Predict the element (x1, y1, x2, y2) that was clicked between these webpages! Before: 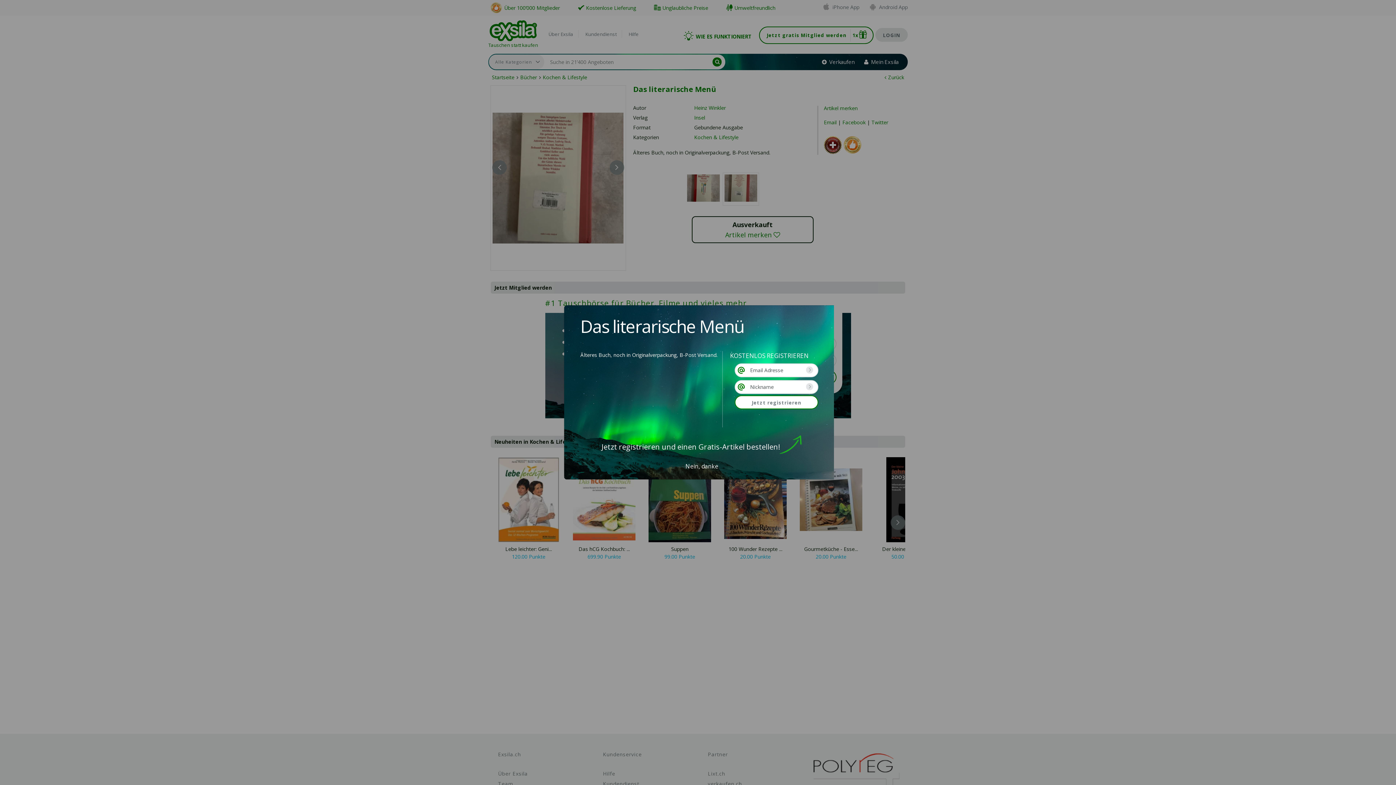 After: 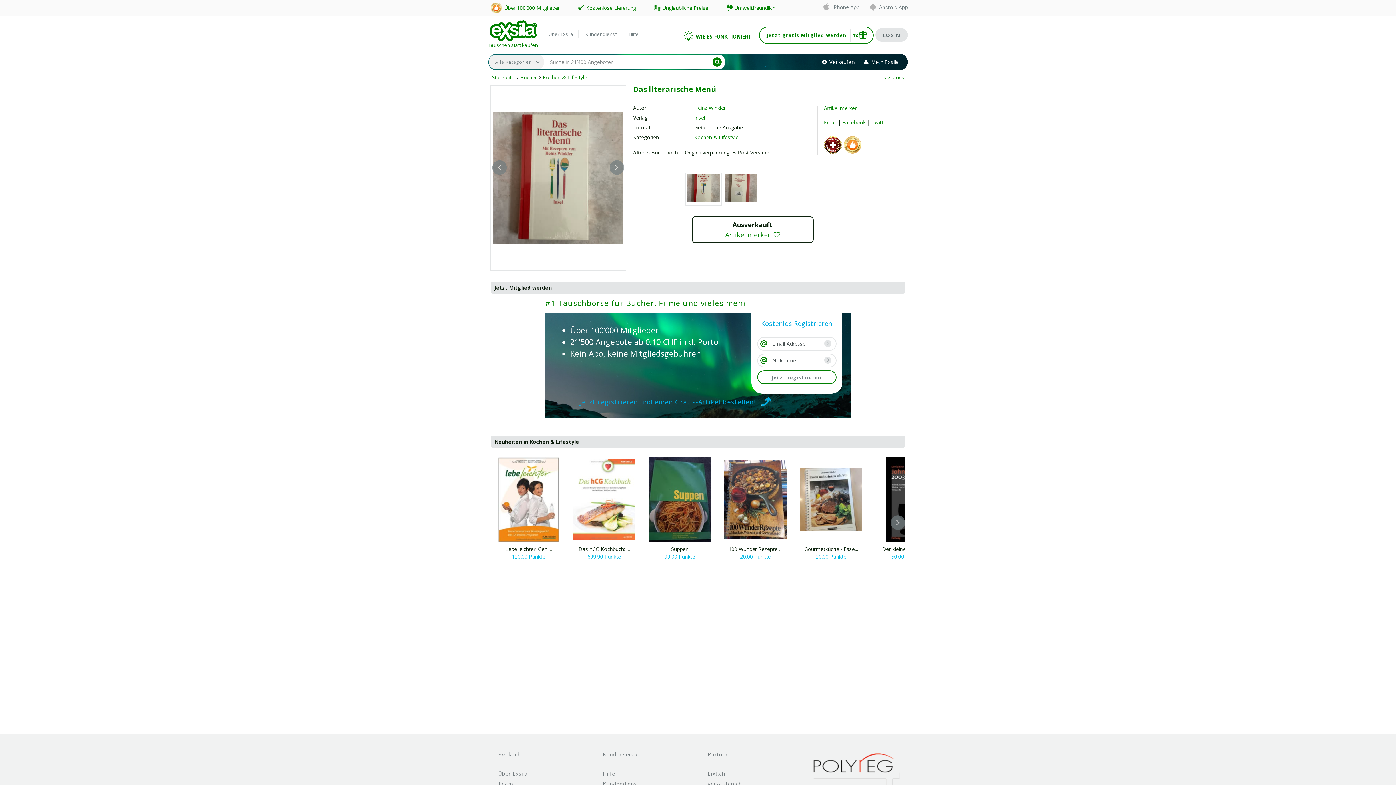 Action: label: Nein, danke bbox: (685, 462, 718, 470)